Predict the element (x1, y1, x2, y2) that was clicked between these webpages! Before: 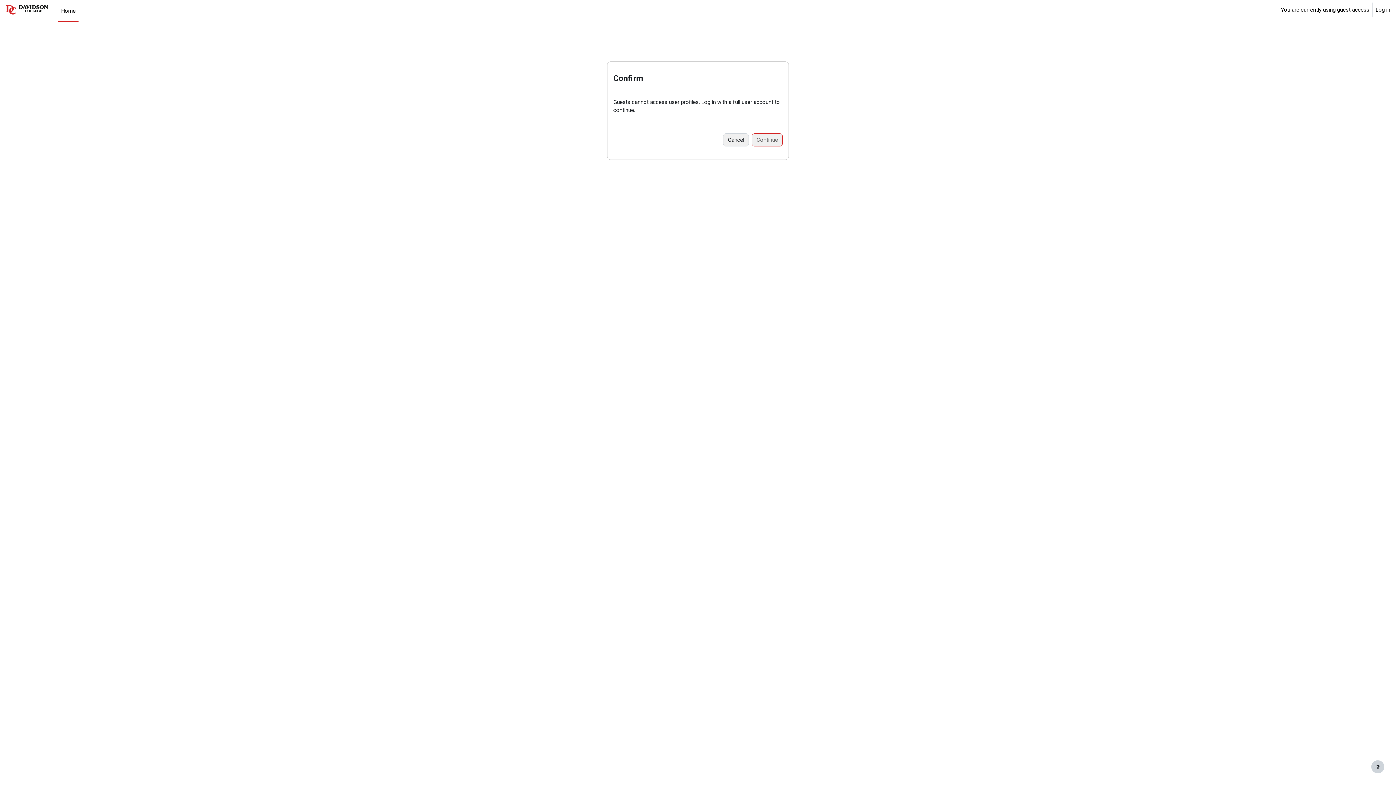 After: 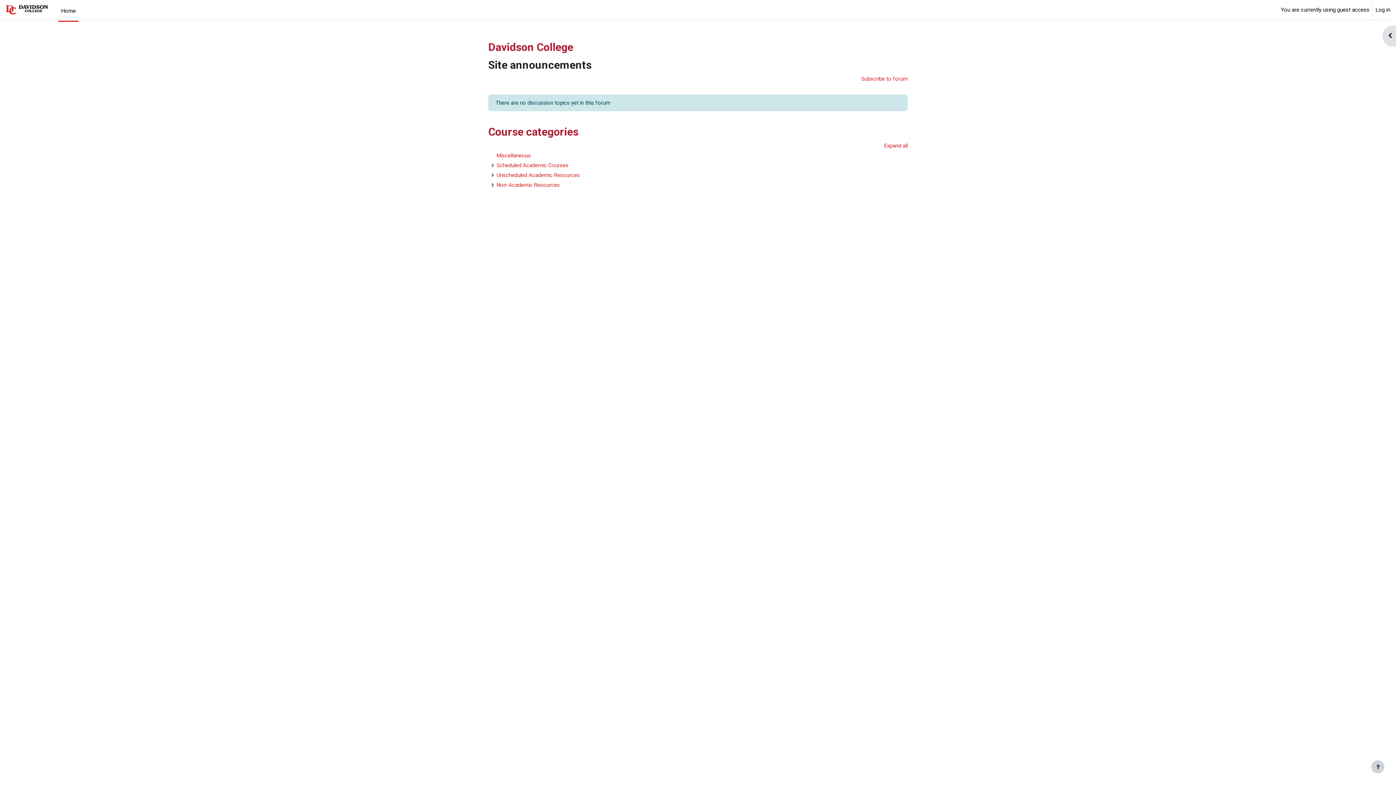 Action: bbox: (58, 0, 78, 21) label: Home